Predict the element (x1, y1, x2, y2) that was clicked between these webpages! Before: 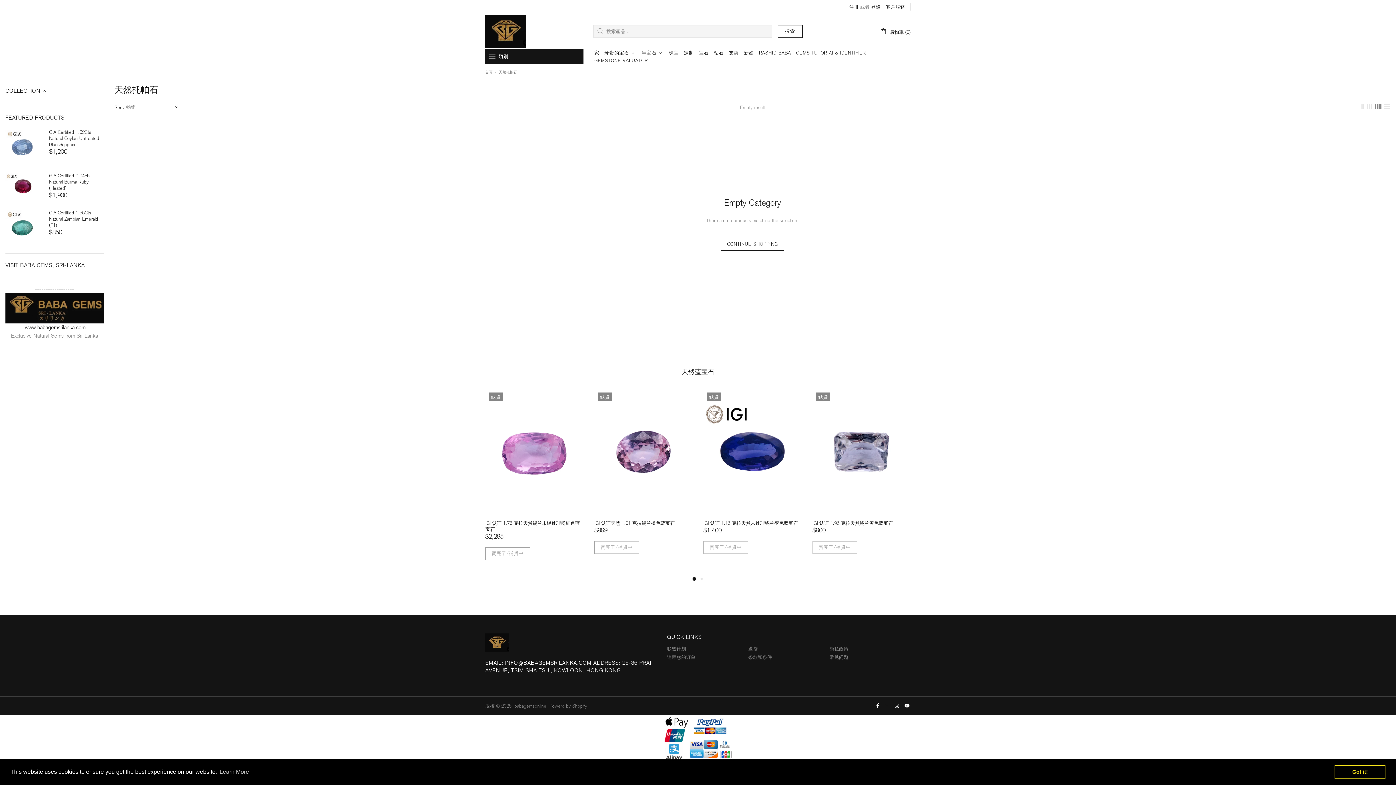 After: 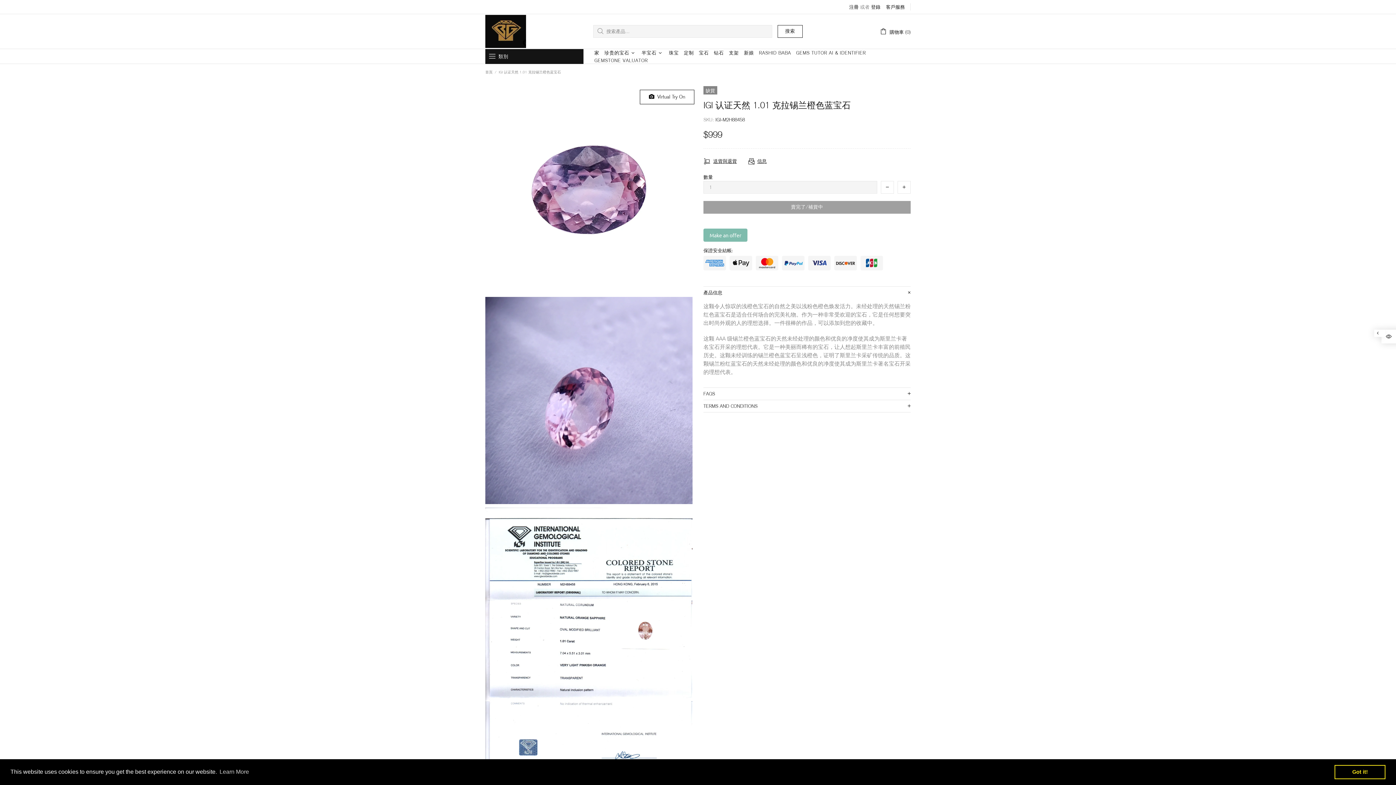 Action: bbox: (594, 494, 692, 514)